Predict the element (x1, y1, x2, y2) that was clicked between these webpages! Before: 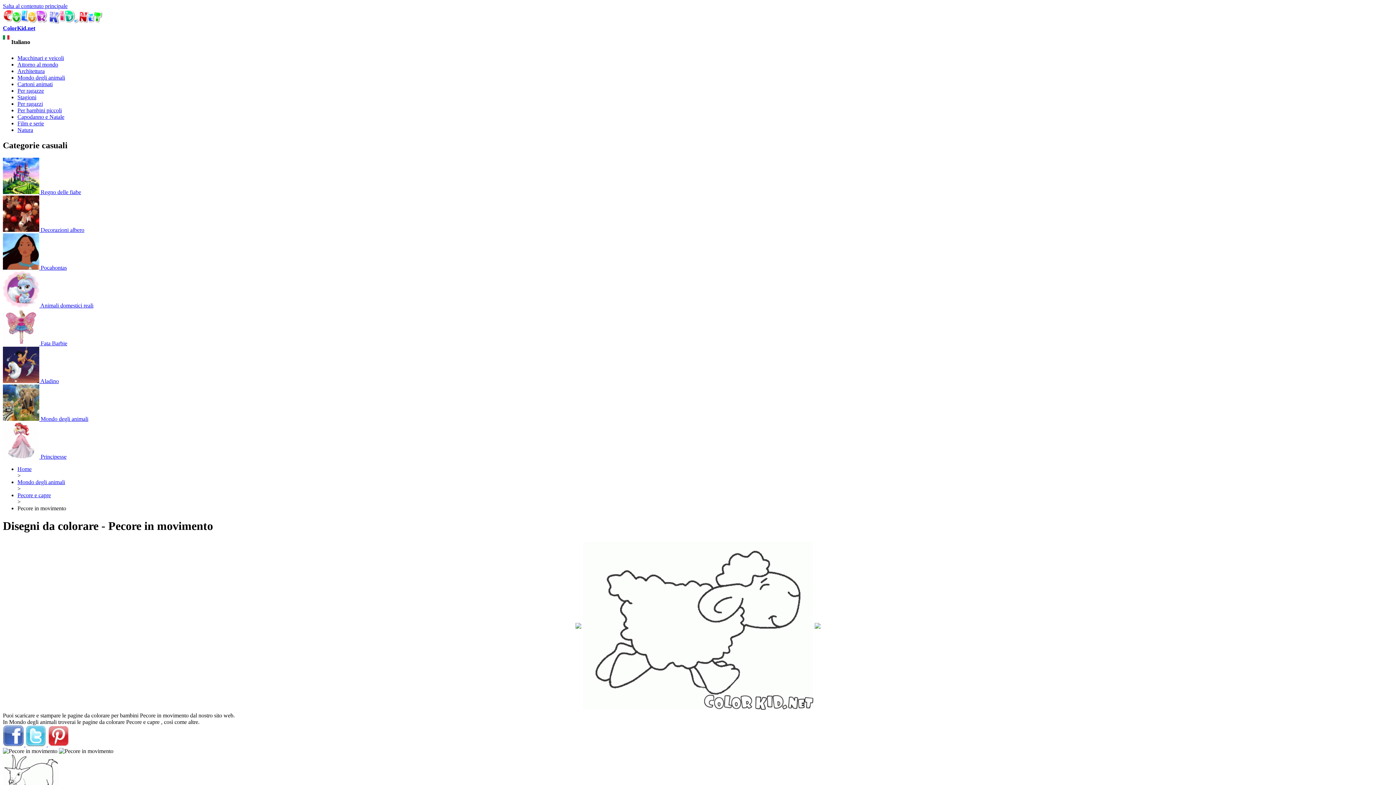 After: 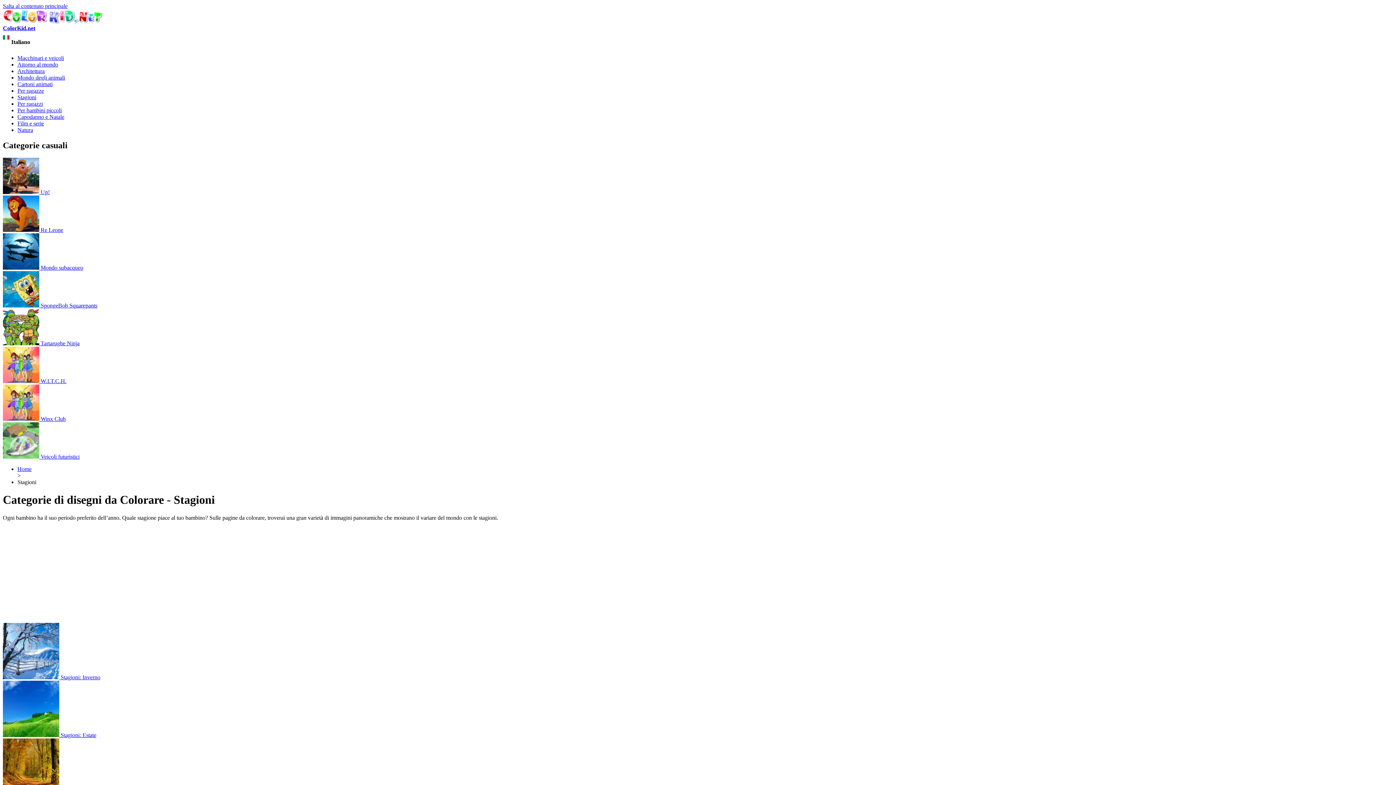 Action: label: Stagioni bbox: (17, 94, 36, 100)